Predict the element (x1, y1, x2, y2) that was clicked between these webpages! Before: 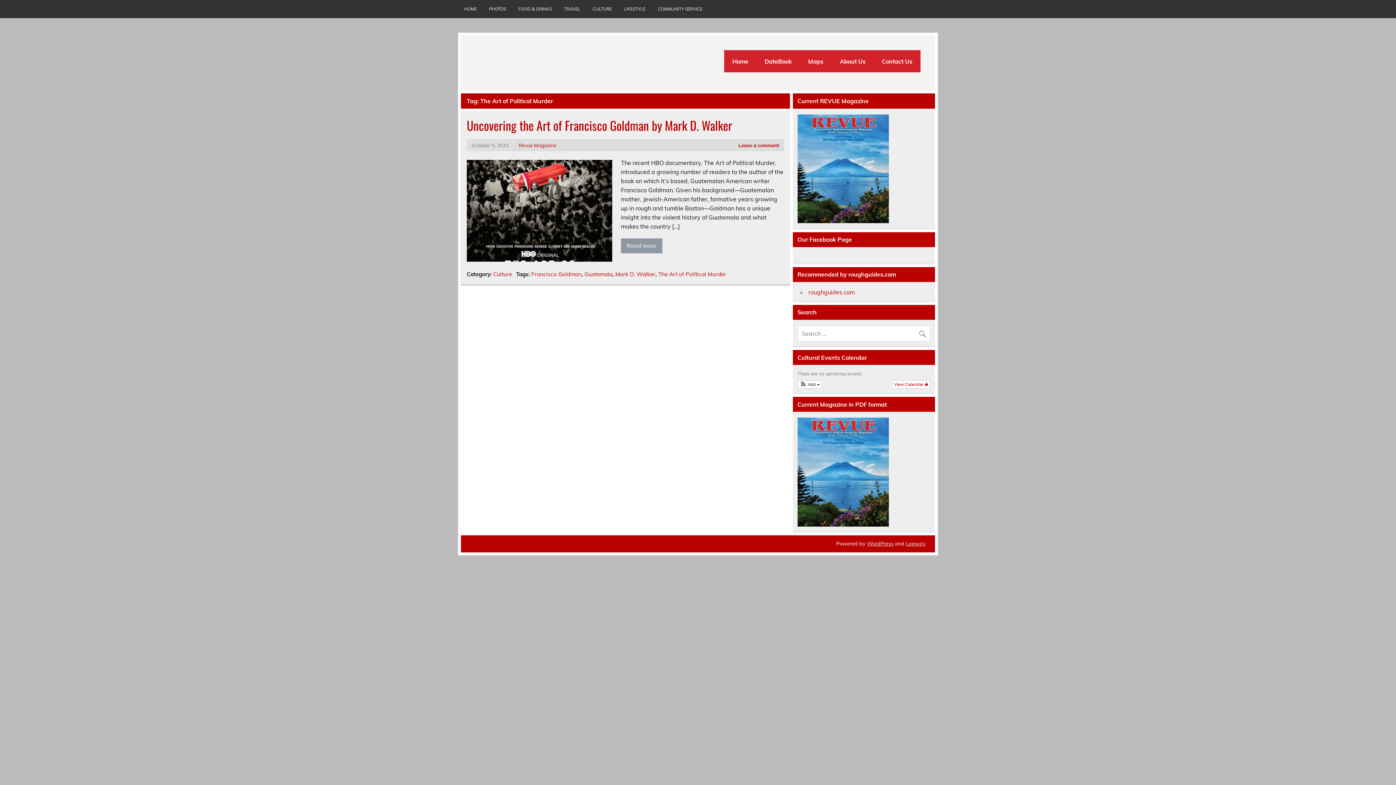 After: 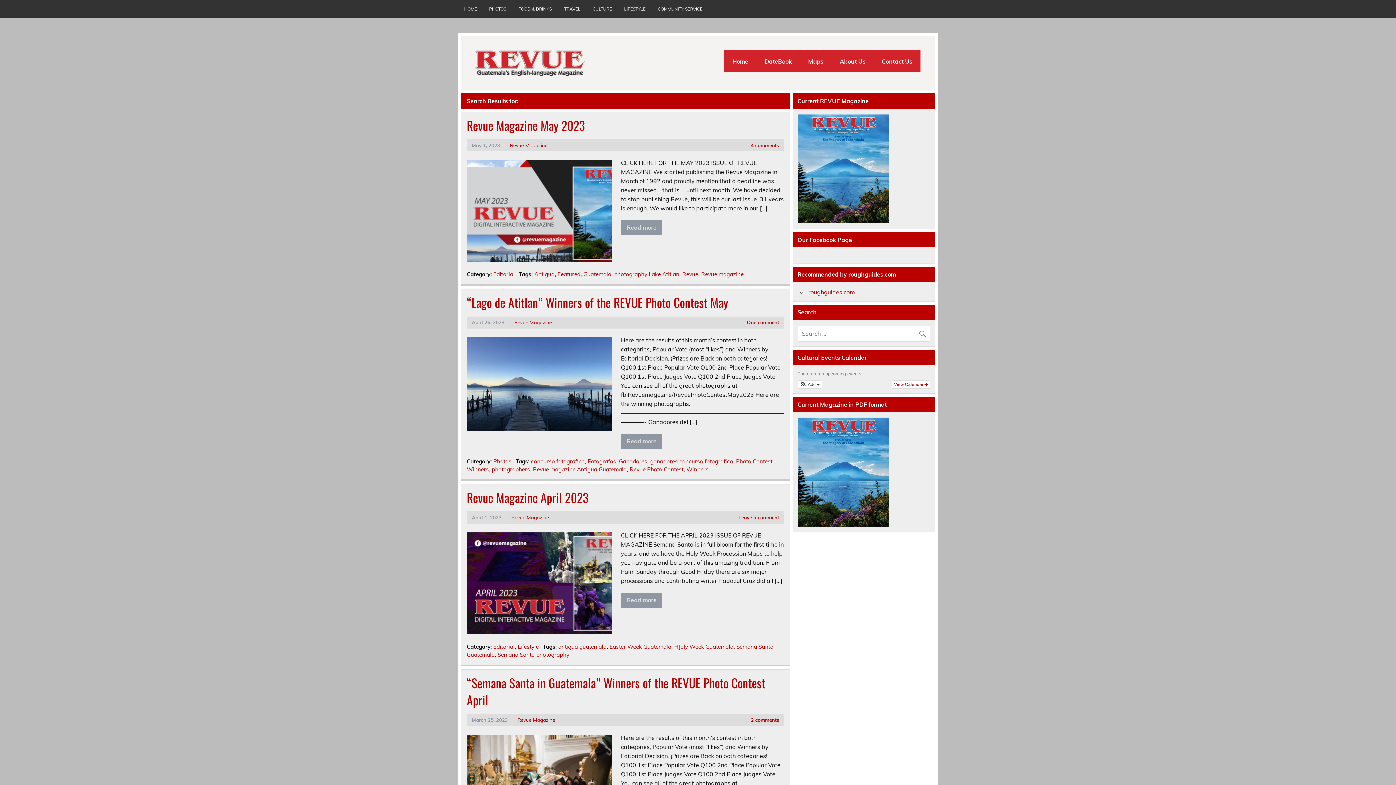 Action: bbox: (918, 325, 930, 338)